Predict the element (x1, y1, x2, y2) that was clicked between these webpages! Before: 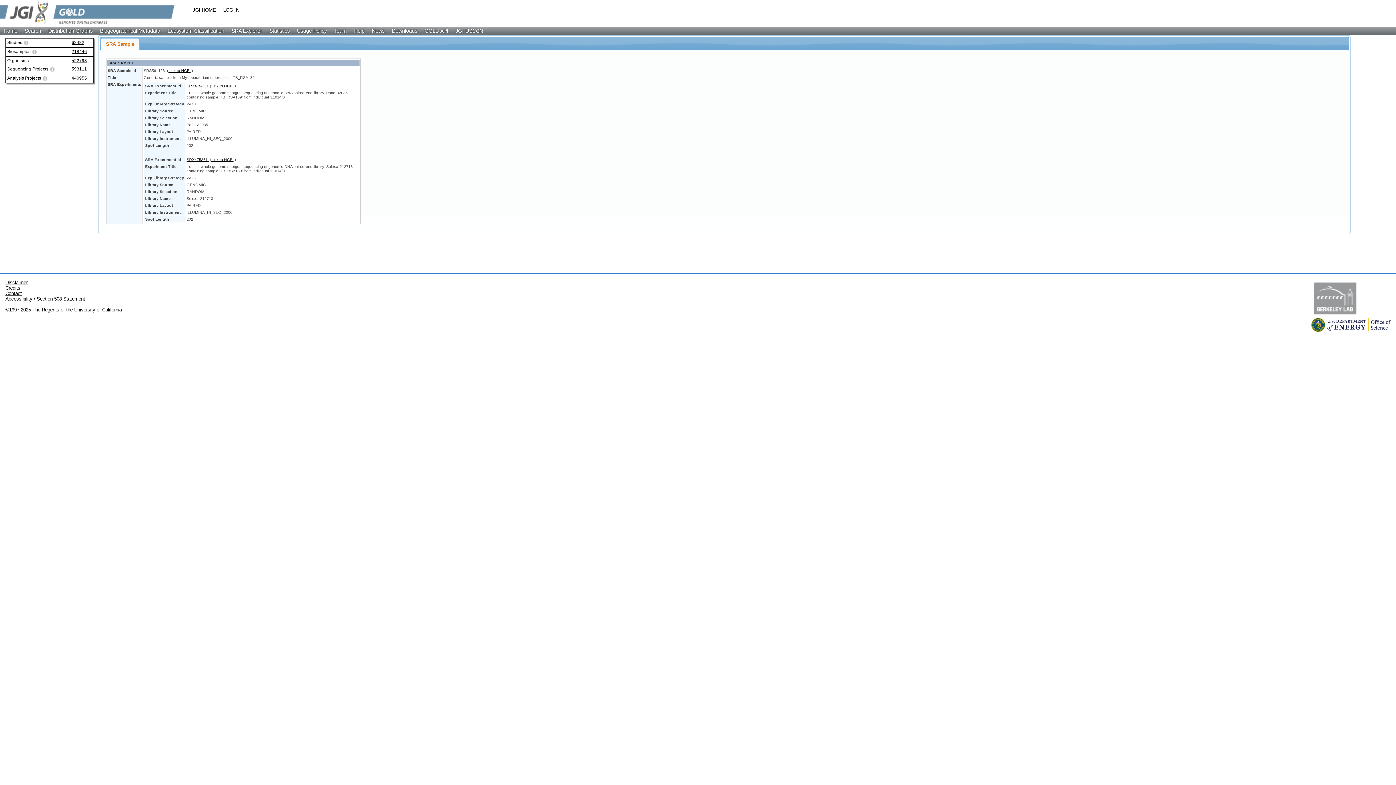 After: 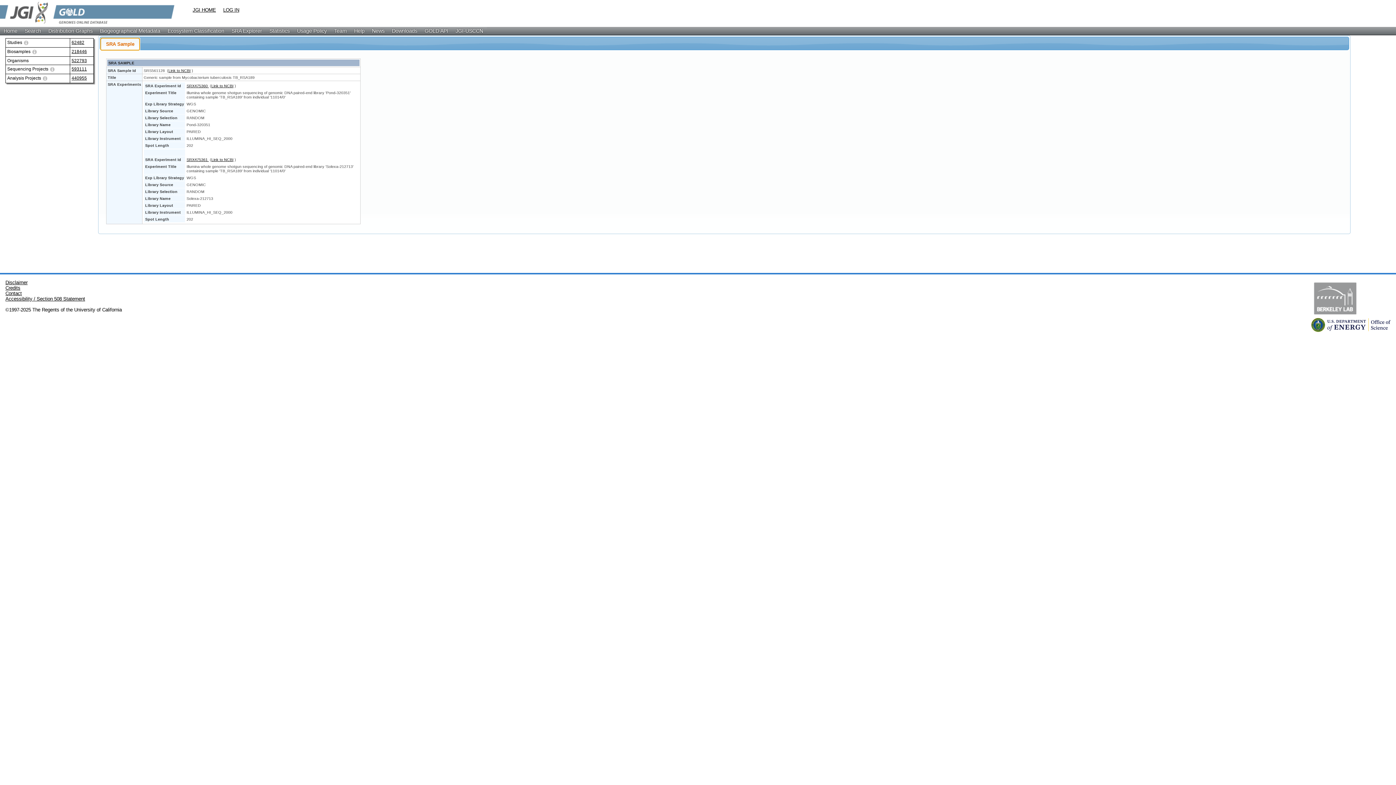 Action: label: SRA Sample bbox: (101, 38, 139, 49)